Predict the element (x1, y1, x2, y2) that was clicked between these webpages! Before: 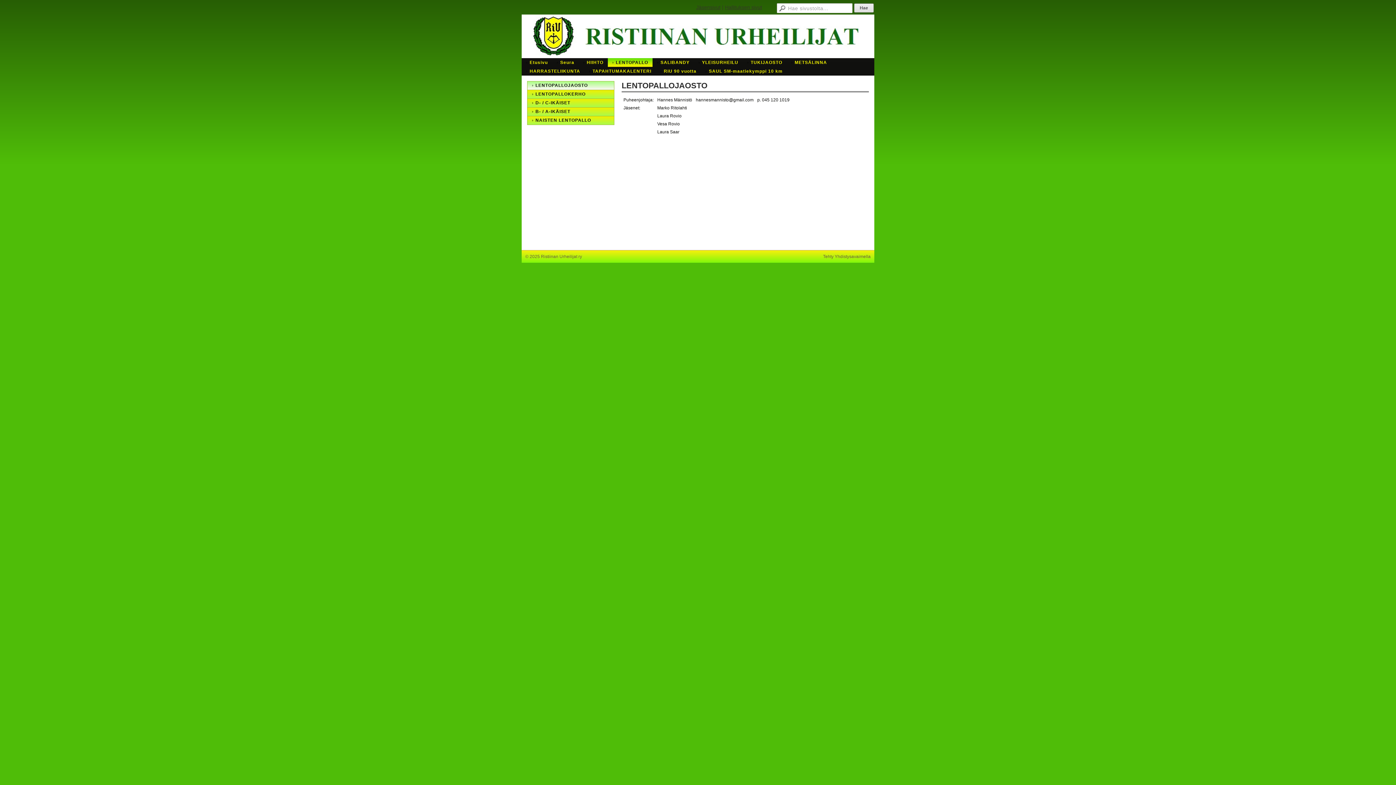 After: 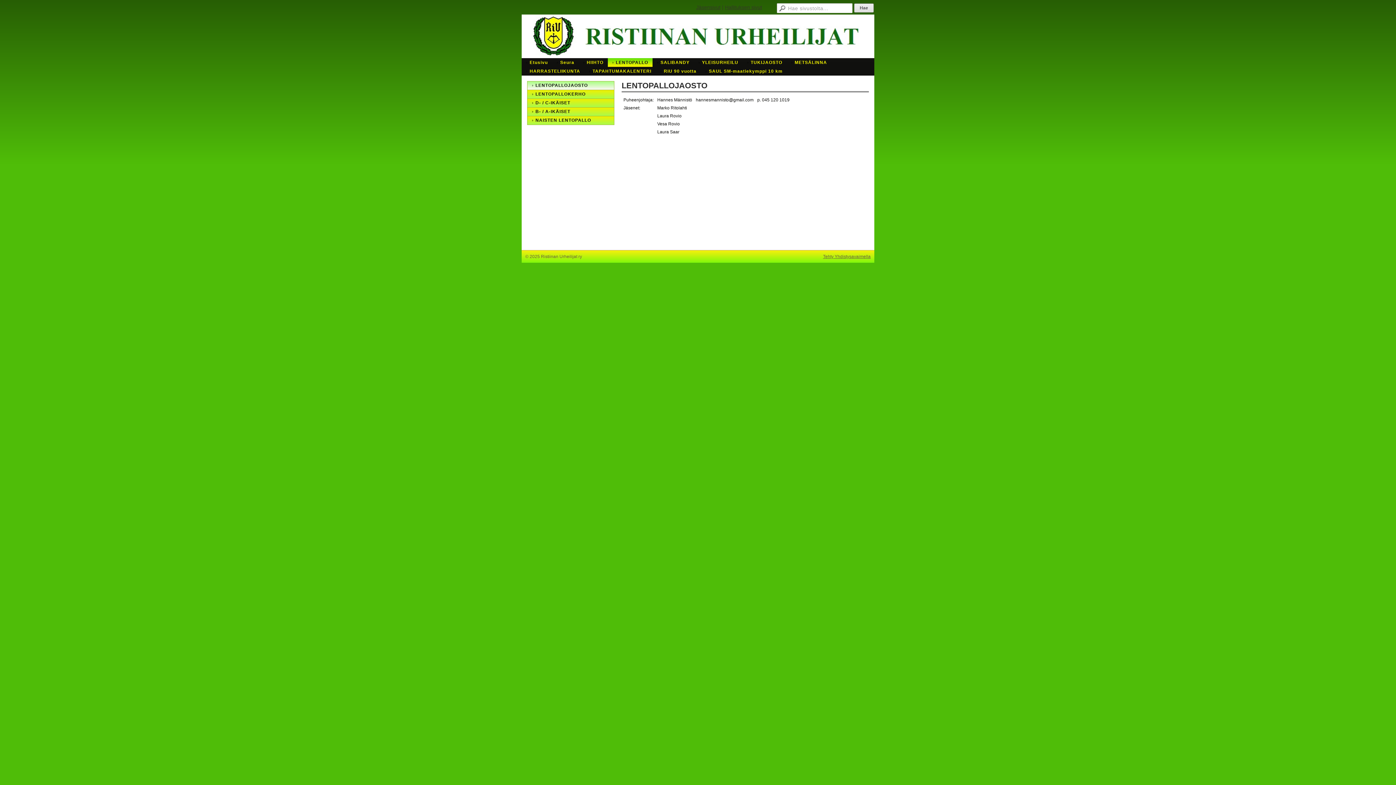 Action: label: Tehty Yhdistysavaimella bbox: (823, 254, 870, 259)